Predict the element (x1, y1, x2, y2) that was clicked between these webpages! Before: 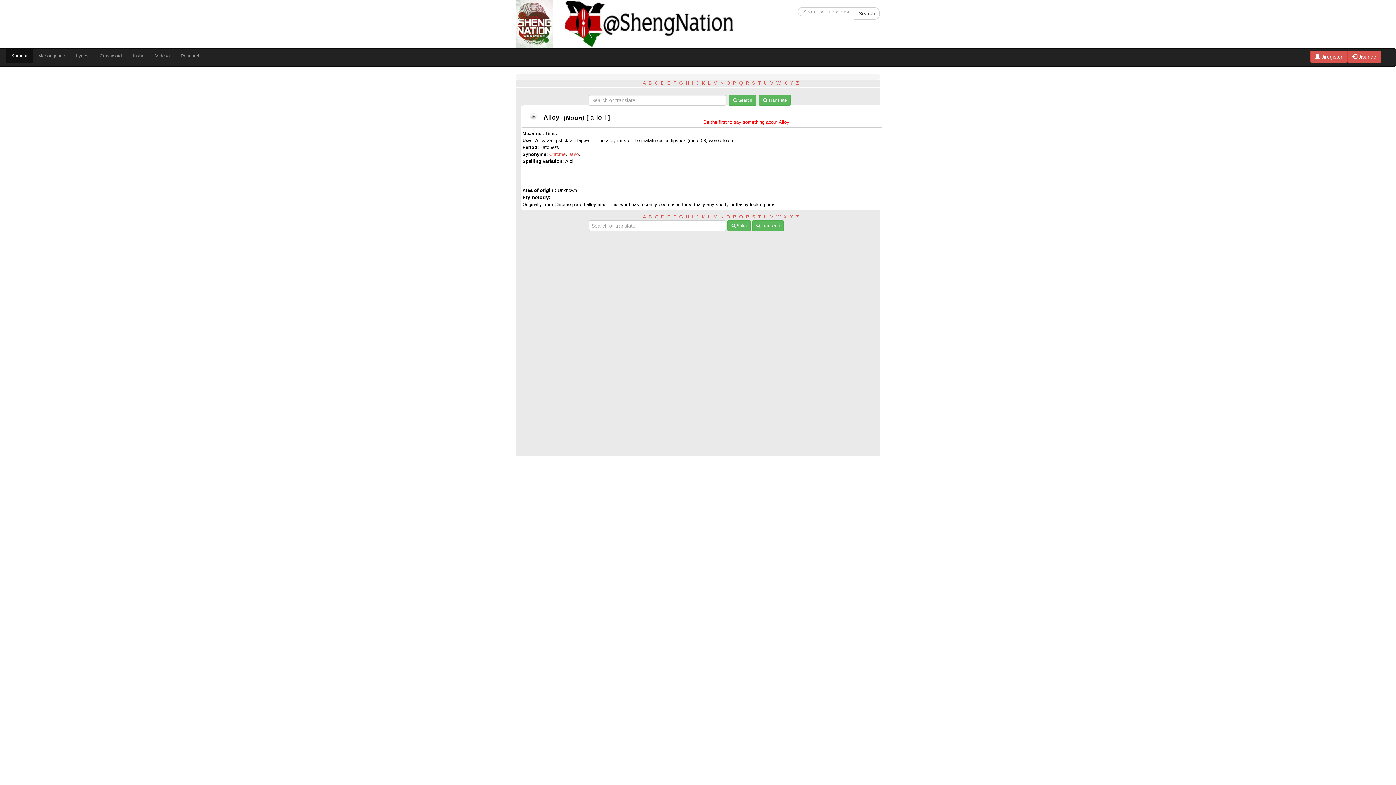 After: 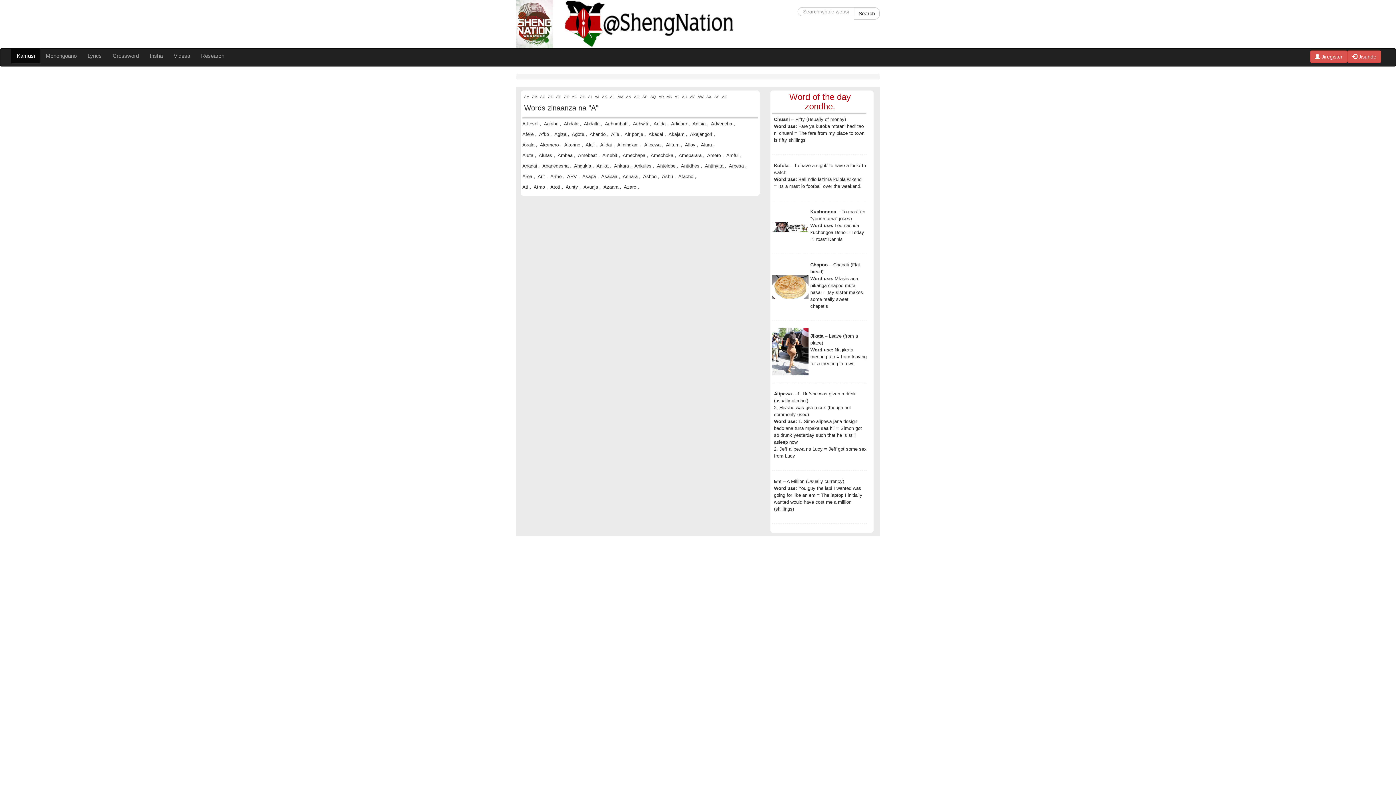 Action: bbox: (643, 214, 645, 219) label: A